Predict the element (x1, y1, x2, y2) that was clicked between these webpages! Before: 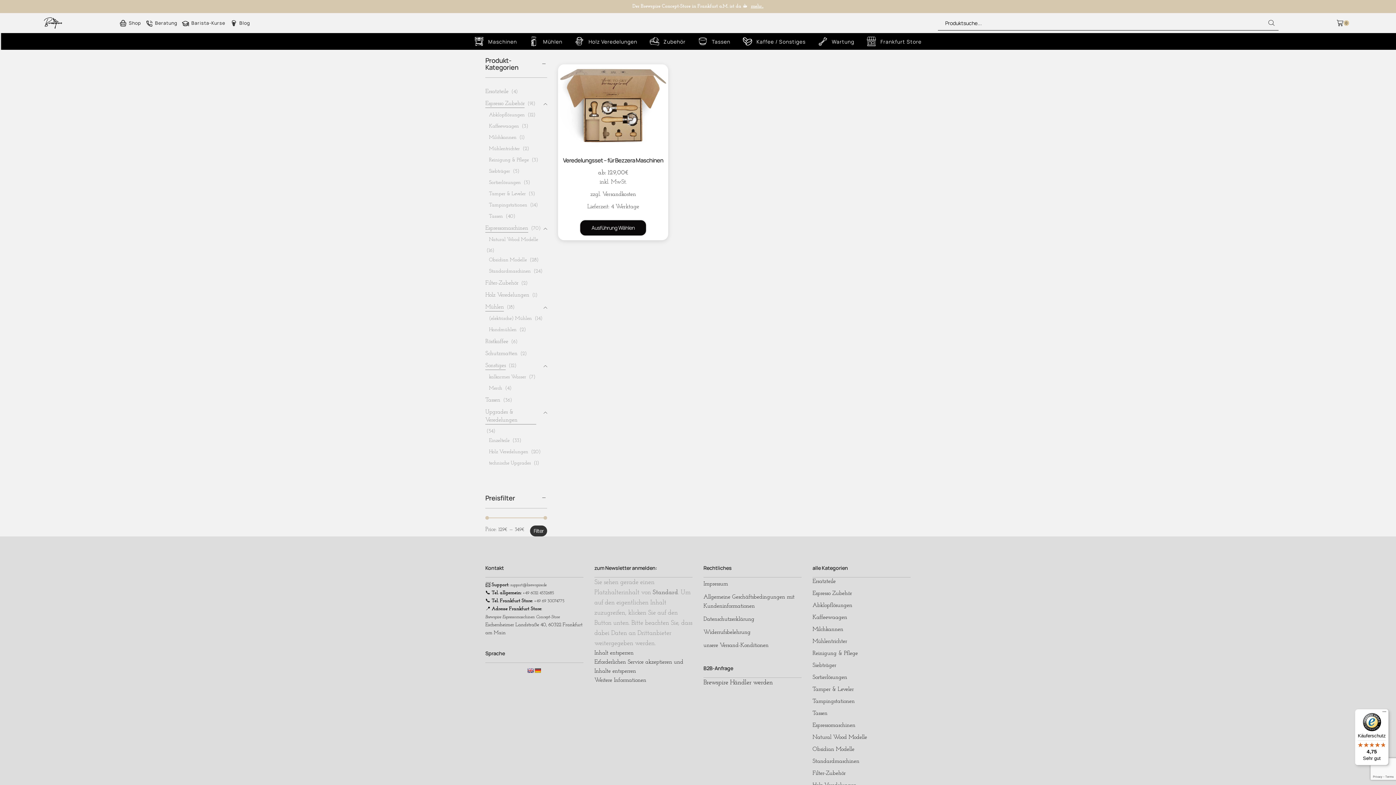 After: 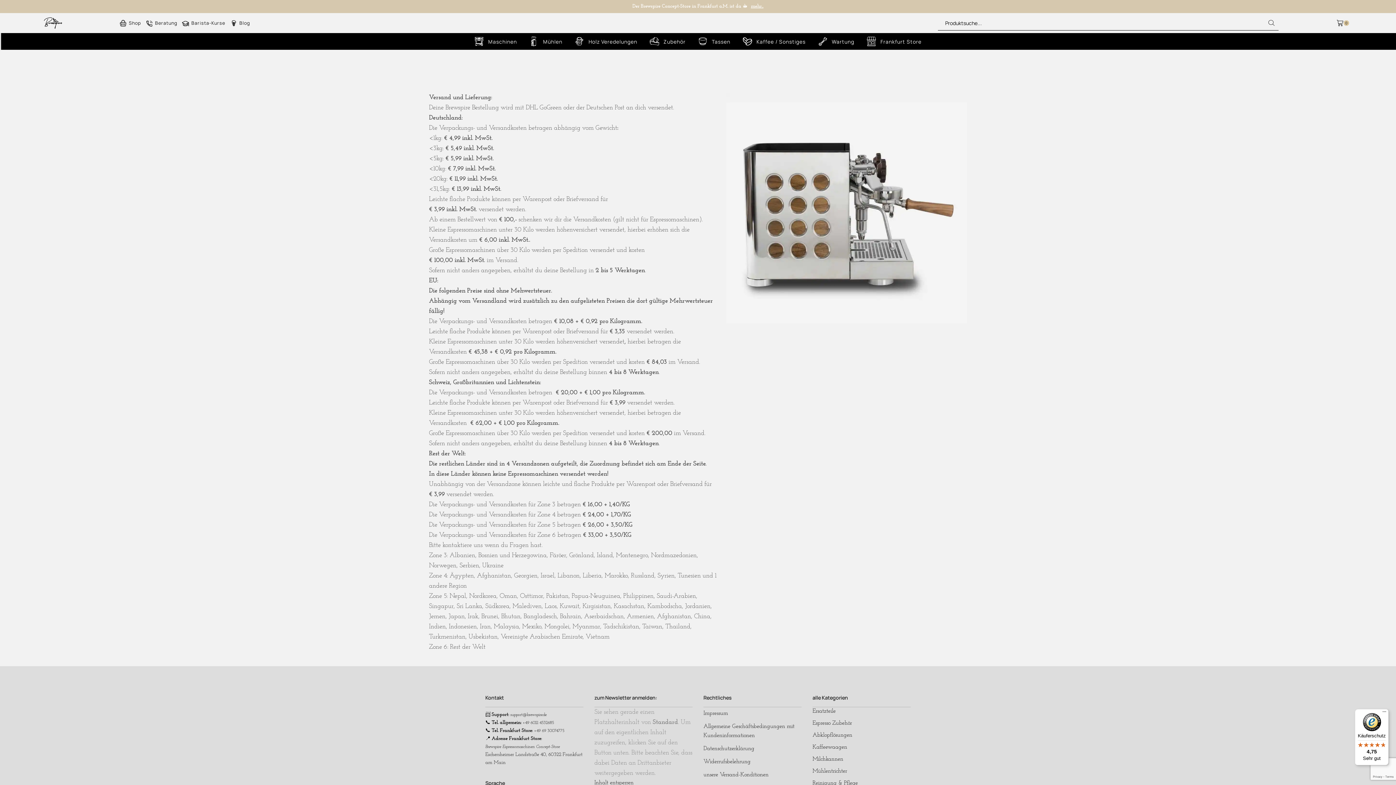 Action: bbox: (703, 639, 768, 652) label: unsere Versand-Konditionen